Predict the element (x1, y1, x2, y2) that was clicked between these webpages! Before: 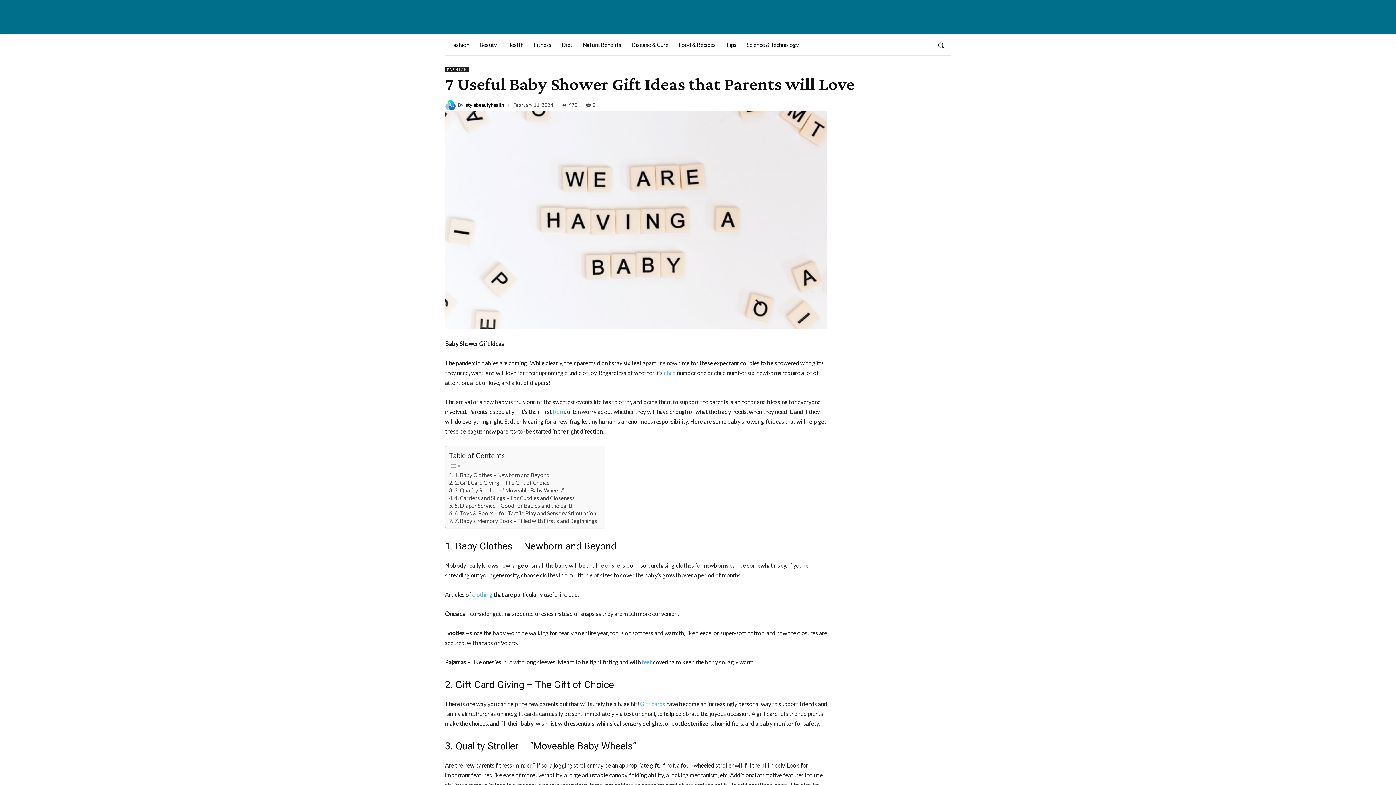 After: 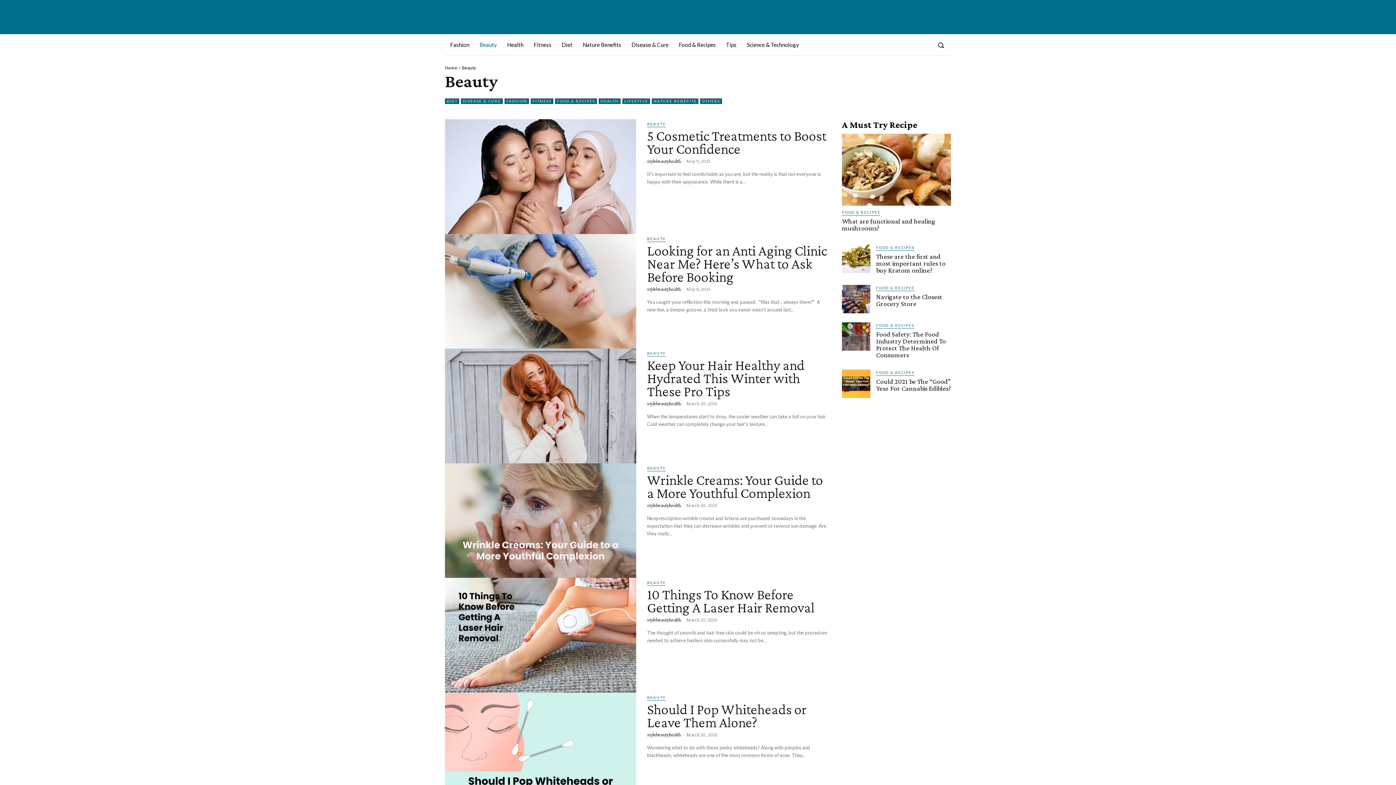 Action: bbox: (474, 34, 502, 55) label: Beauty